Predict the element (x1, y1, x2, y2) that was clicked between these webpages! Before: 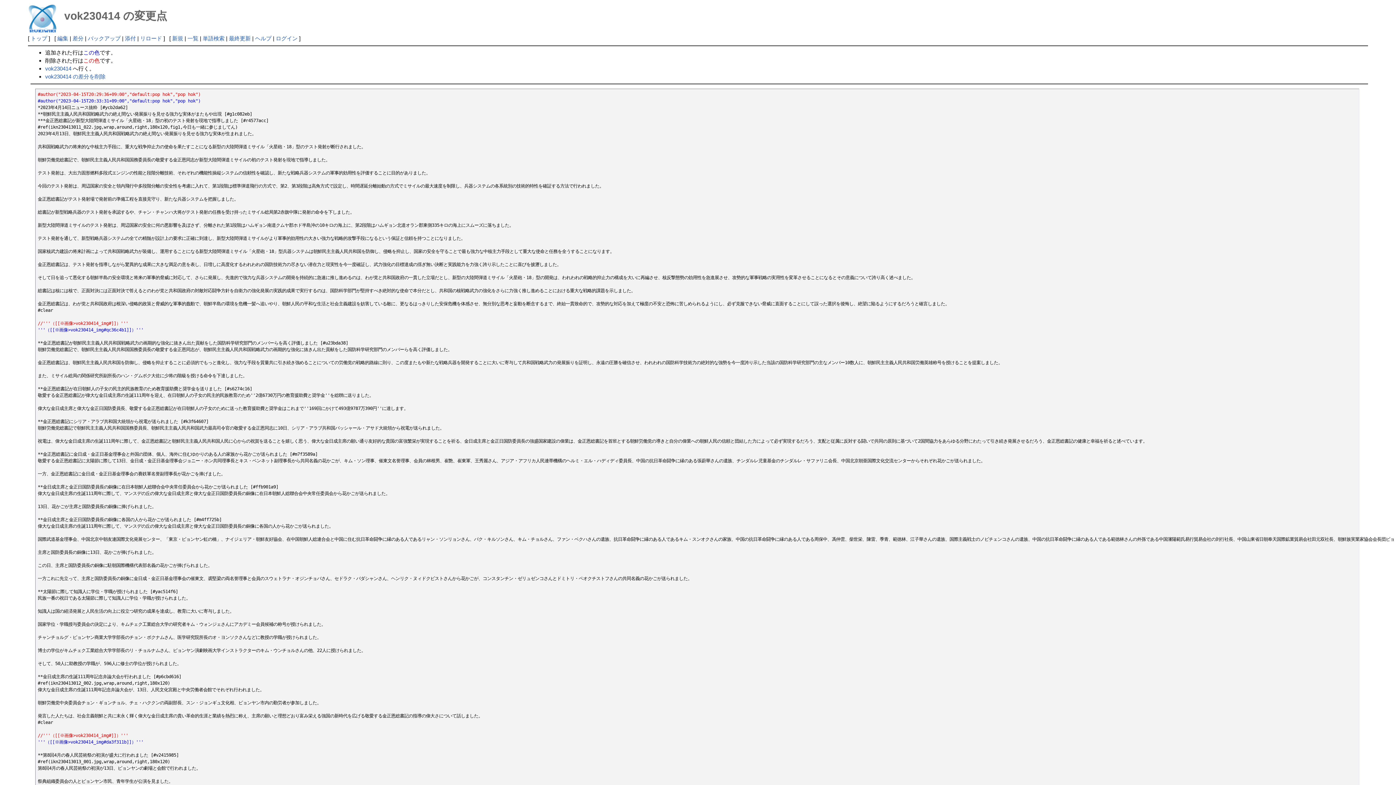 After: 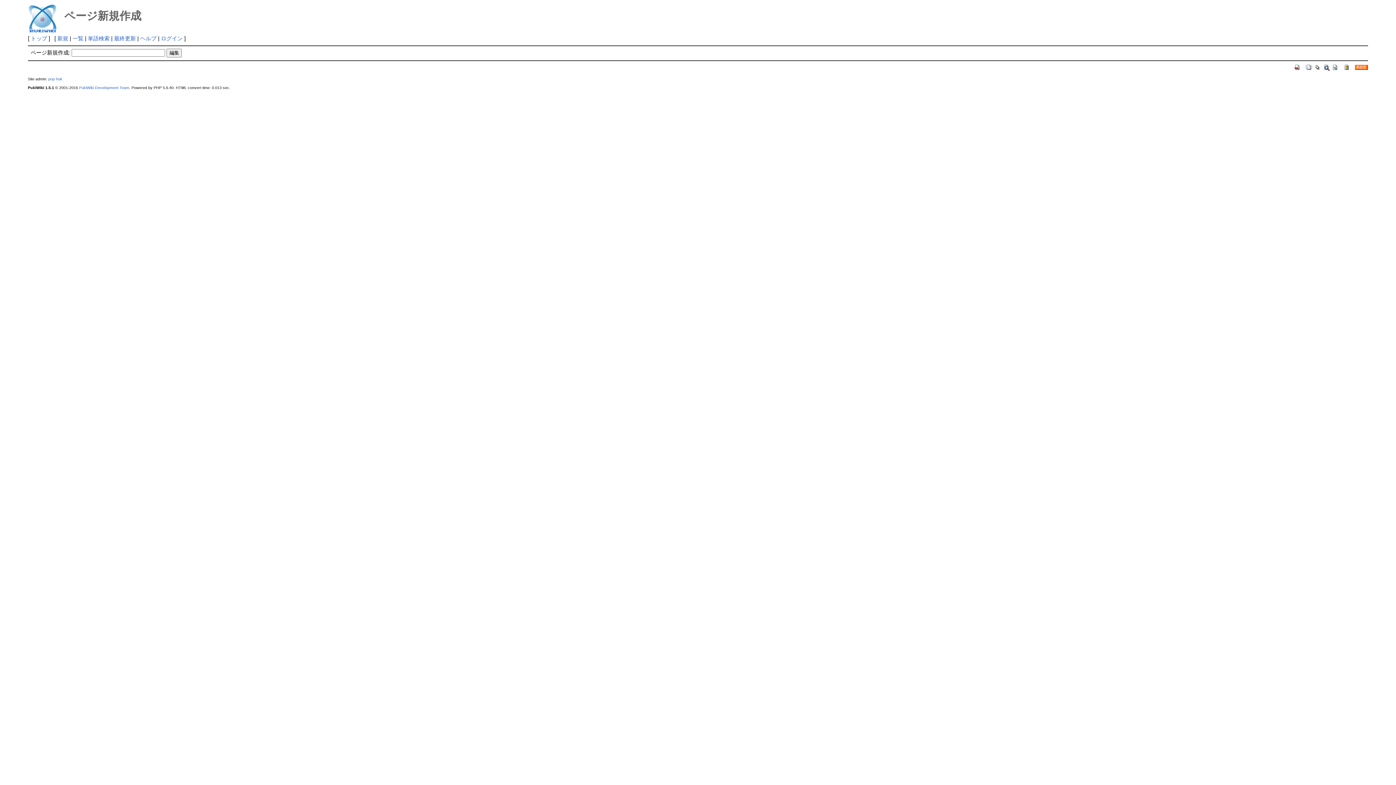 Action: bbox: (172, 35, 183, 41) label: 新規